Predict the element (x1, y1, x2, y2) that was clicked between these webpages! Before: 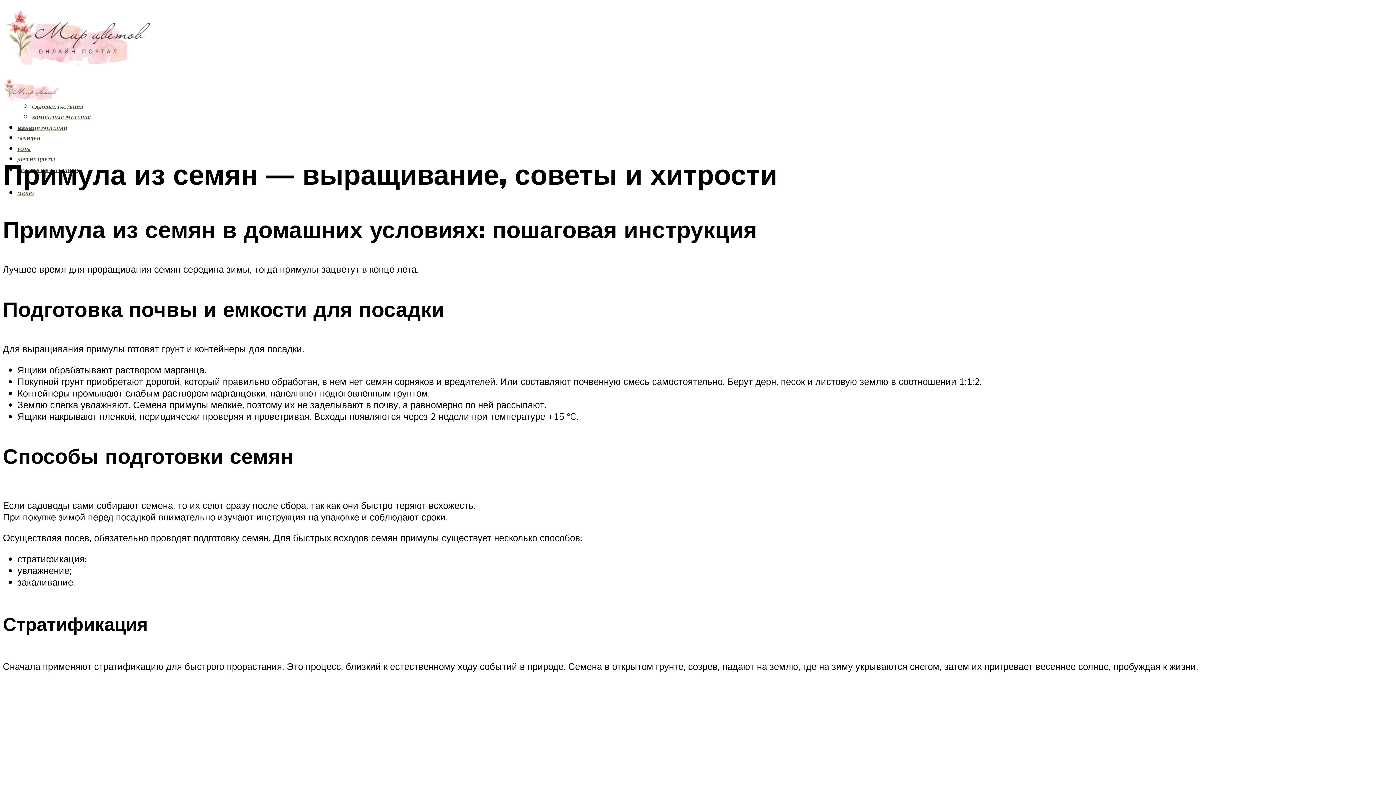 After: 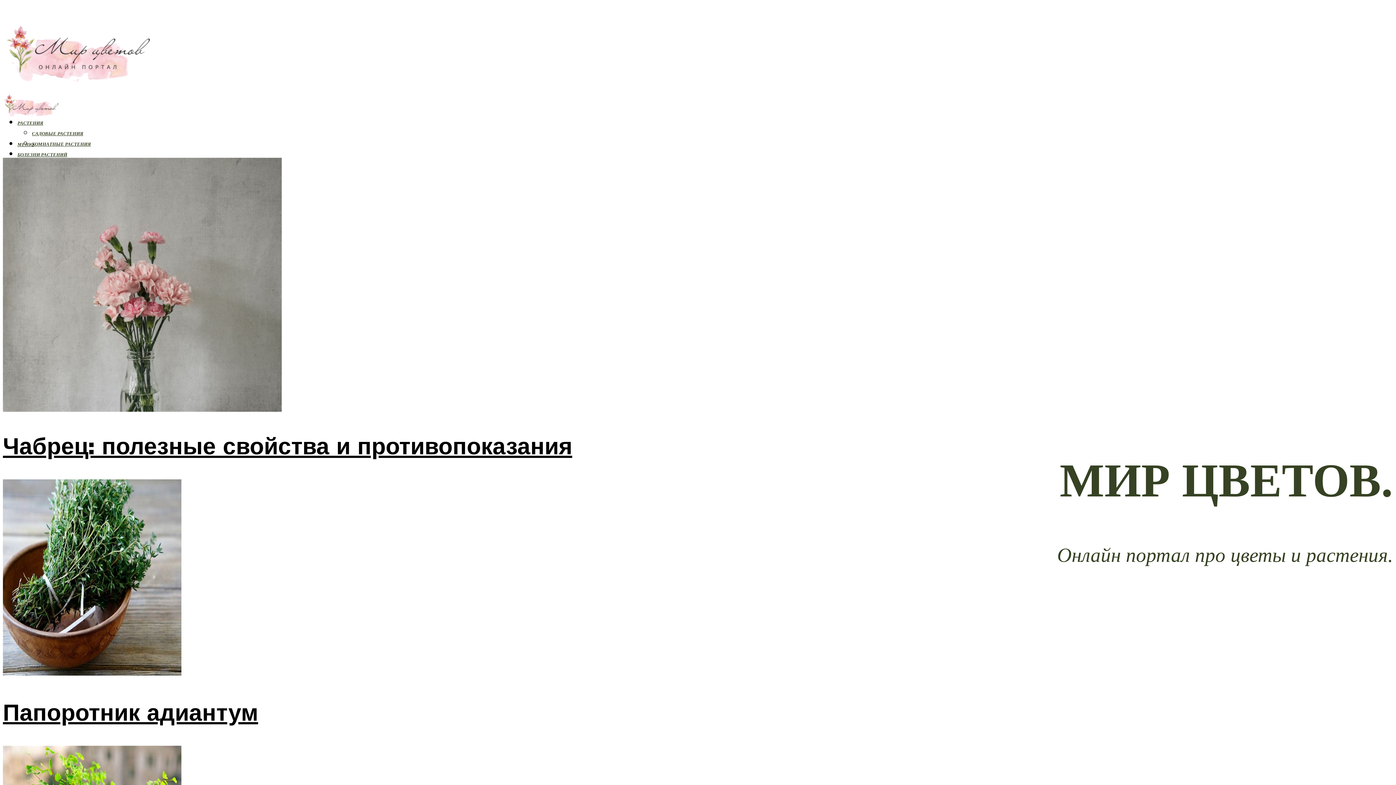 Action: bbox: (2, 46, 155, 81)